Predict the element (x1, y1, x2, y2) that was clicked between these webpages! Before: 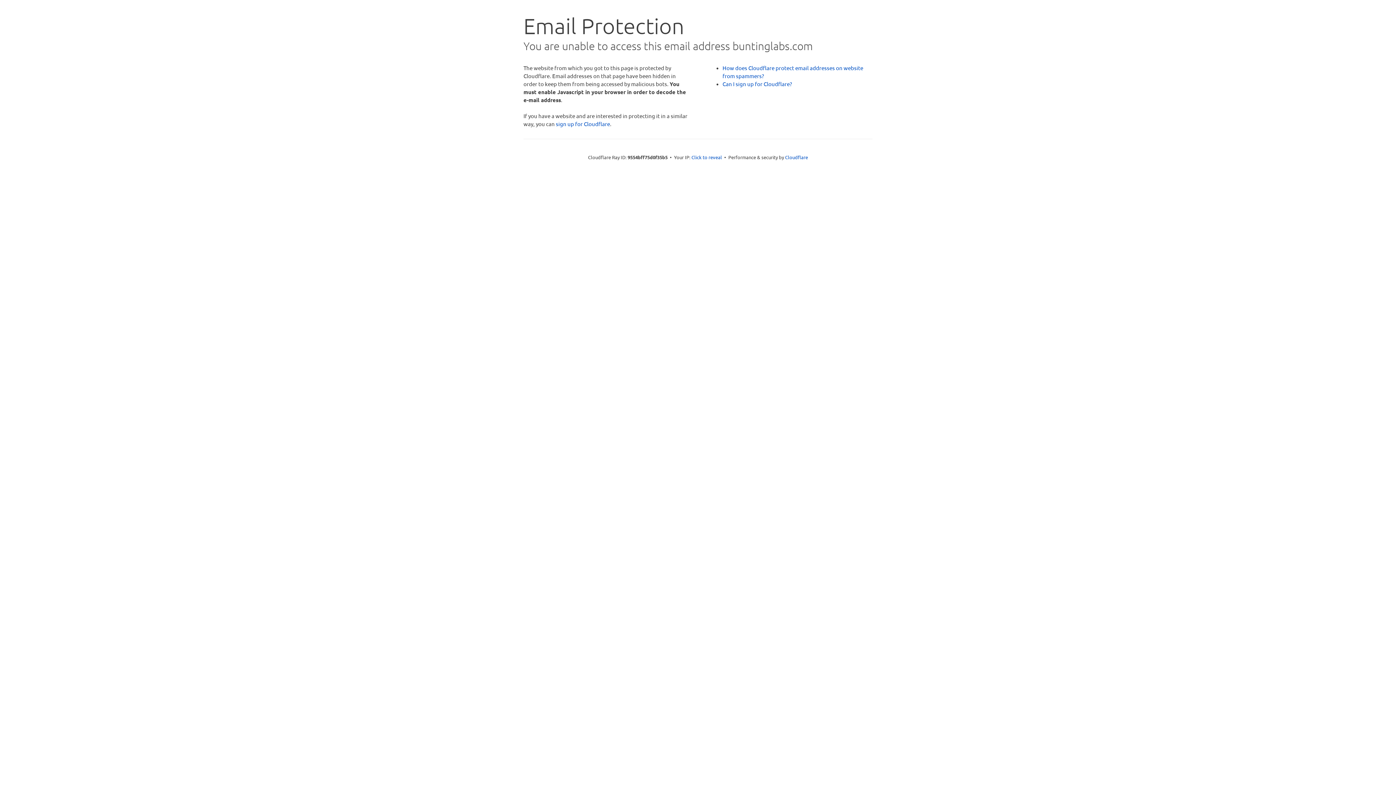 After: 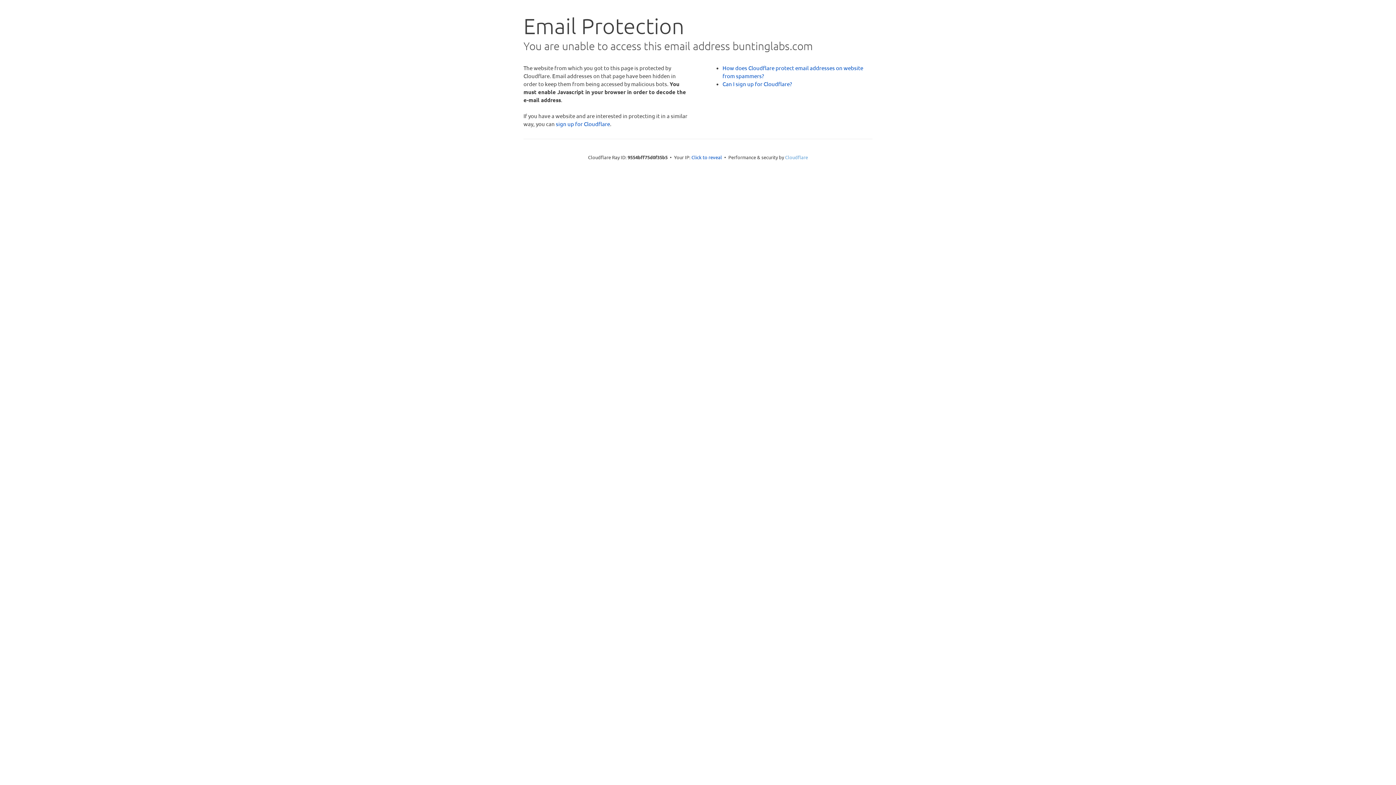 Action: label: Cloudflare bbox: (785, 154, 808, 160)